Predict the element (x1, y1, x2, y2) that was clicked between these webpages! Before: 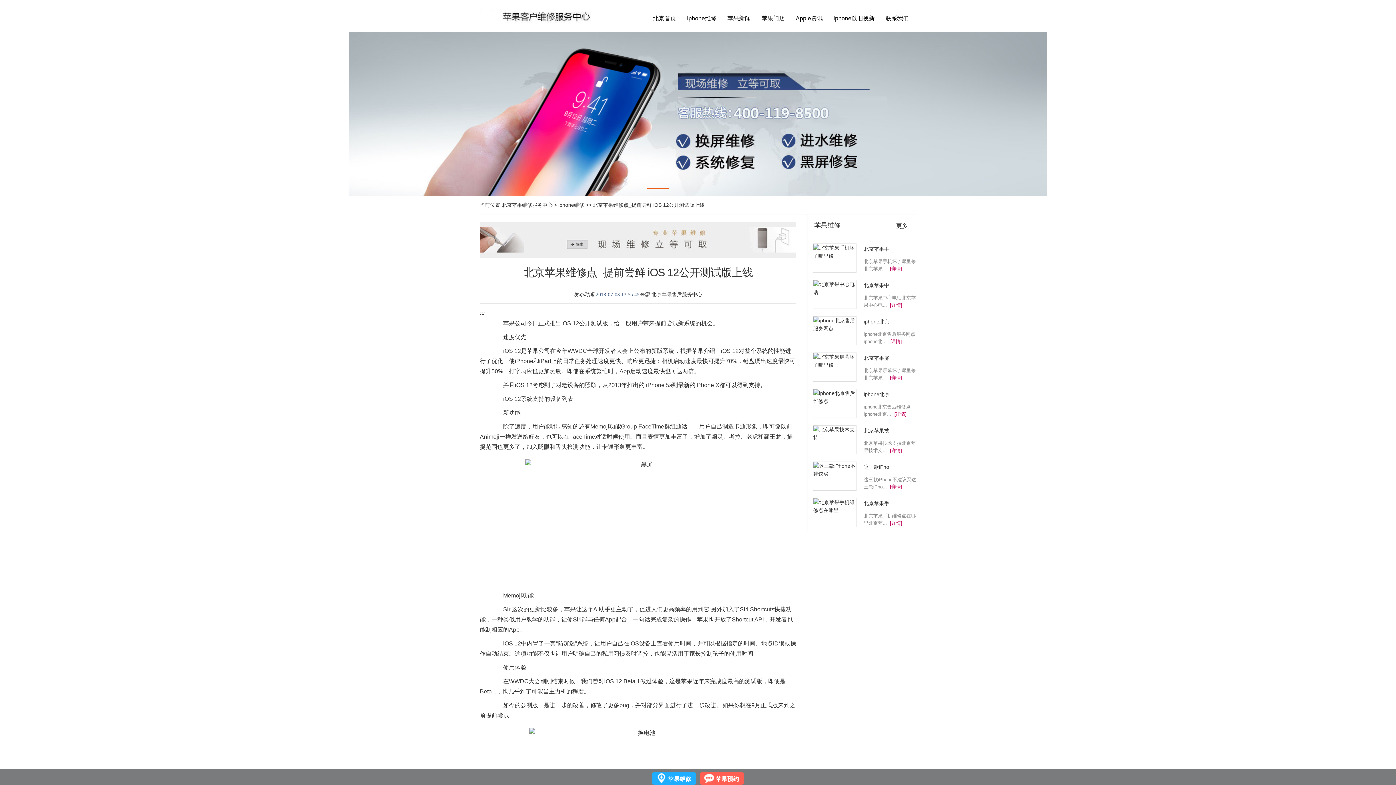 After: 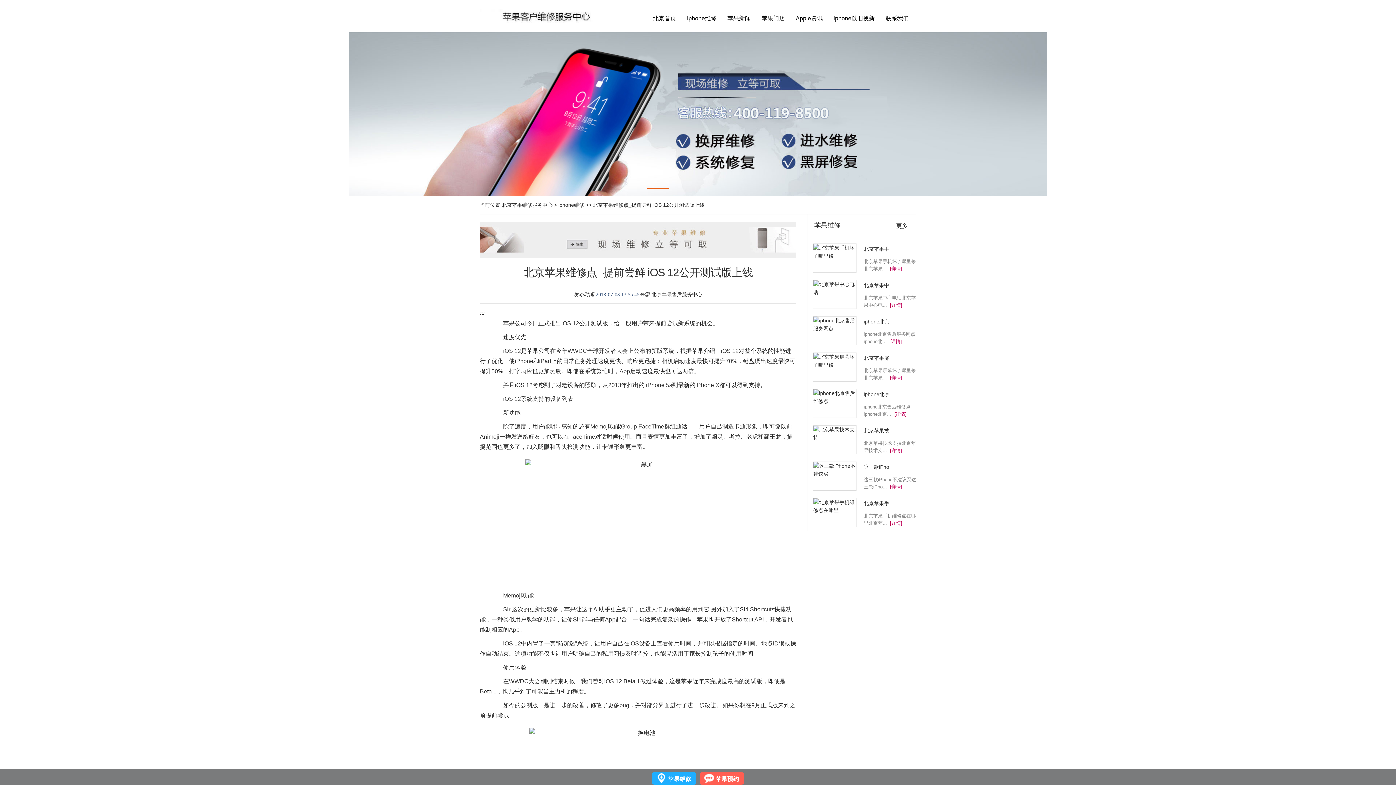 Action: label: [详情] bbox: (890, 484, 902, 489)